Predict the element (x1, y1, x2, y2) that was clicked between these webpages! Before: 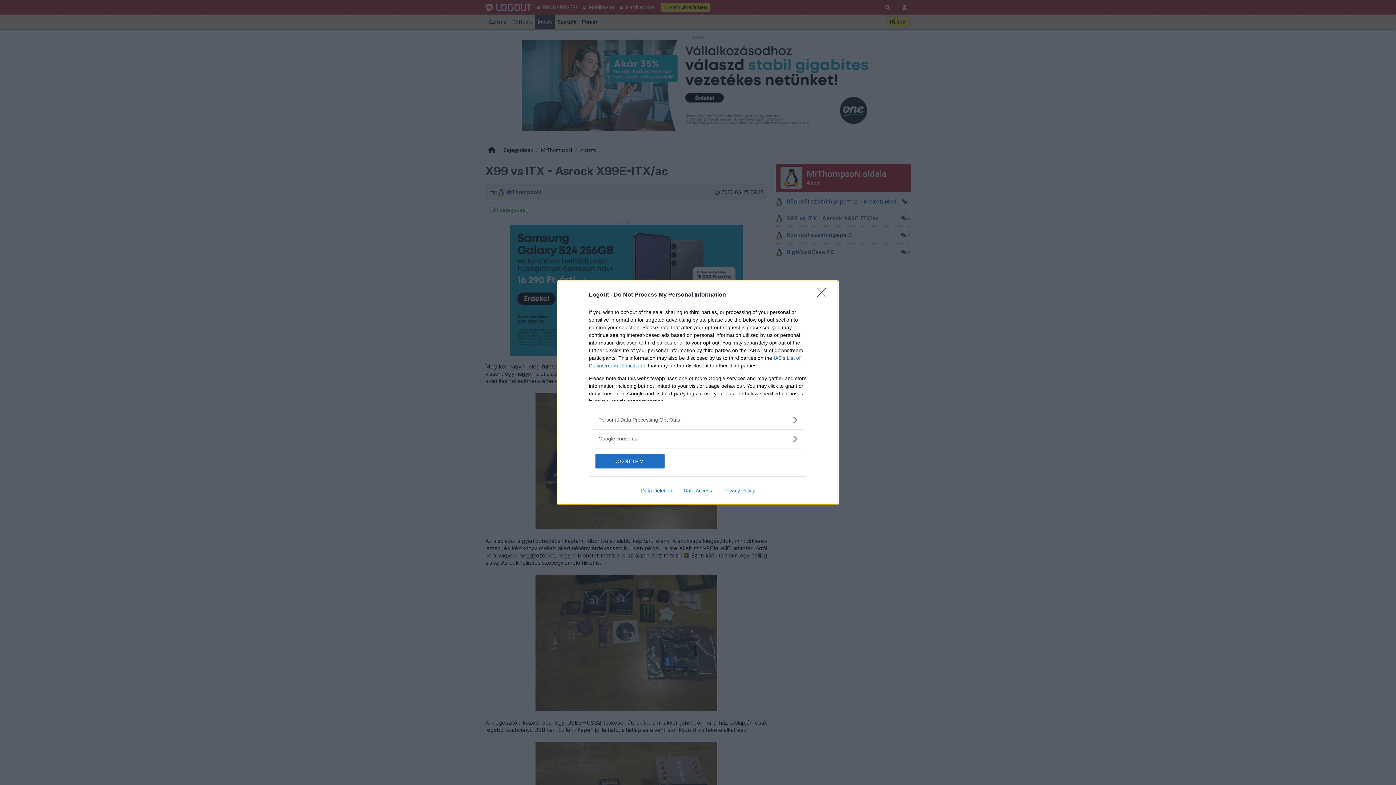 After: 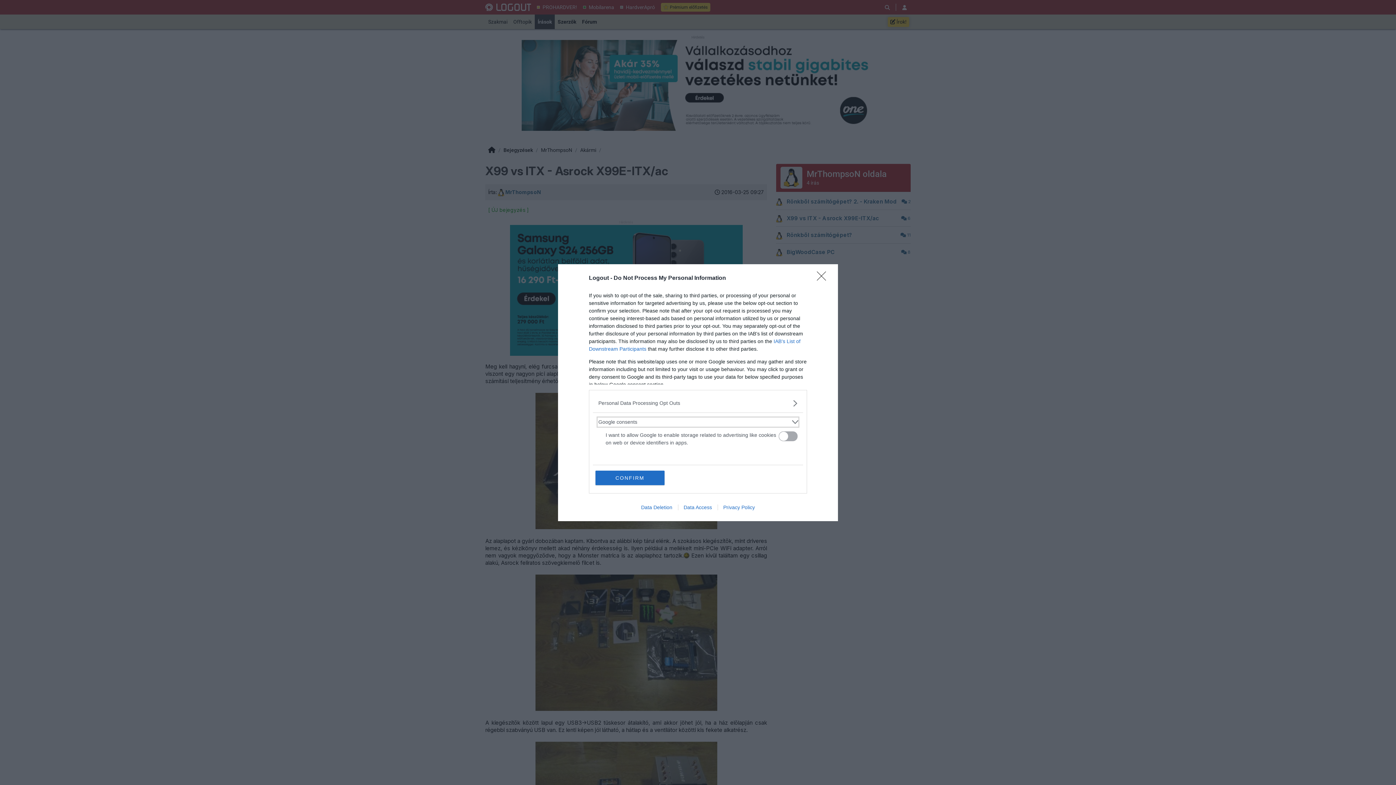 Action: label: Google consents bbox: (598, 435, 797, 442)